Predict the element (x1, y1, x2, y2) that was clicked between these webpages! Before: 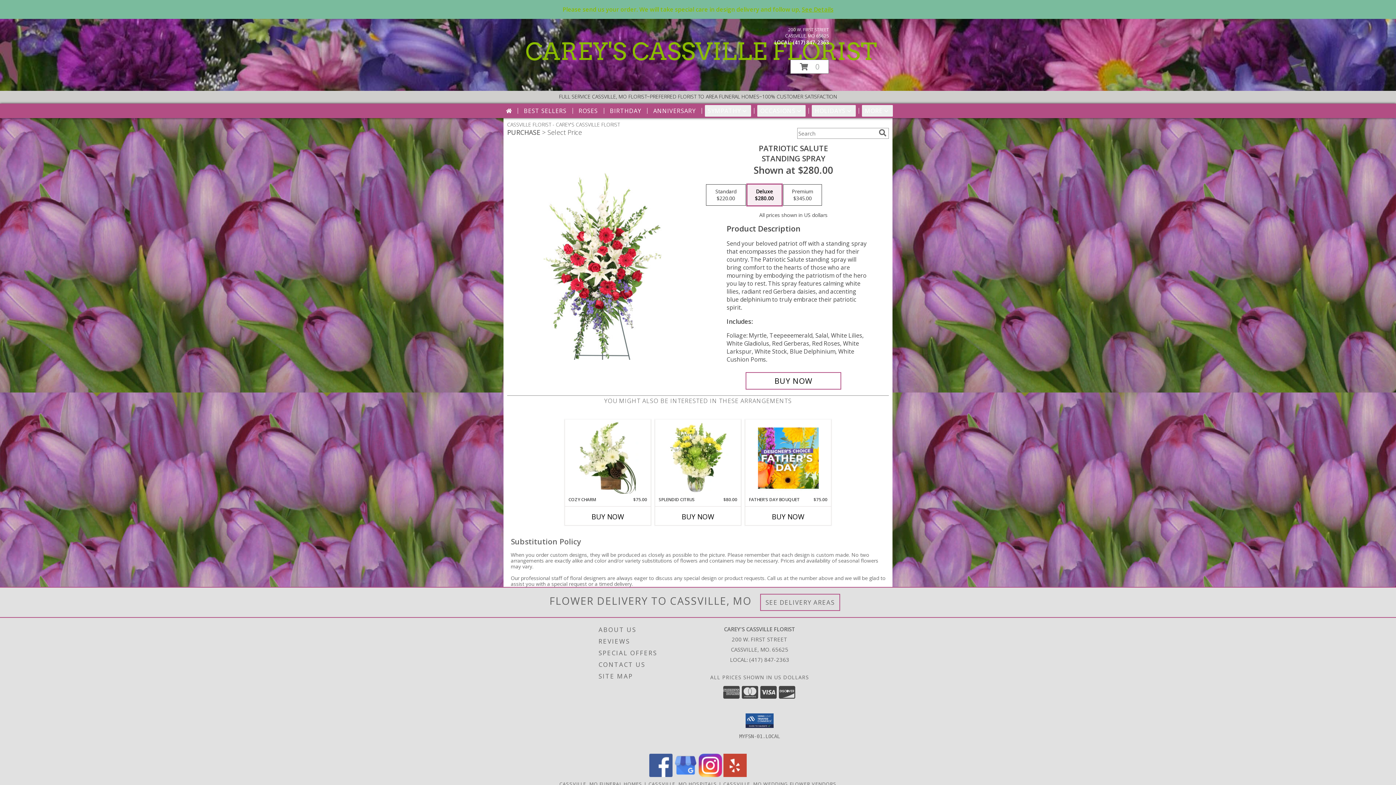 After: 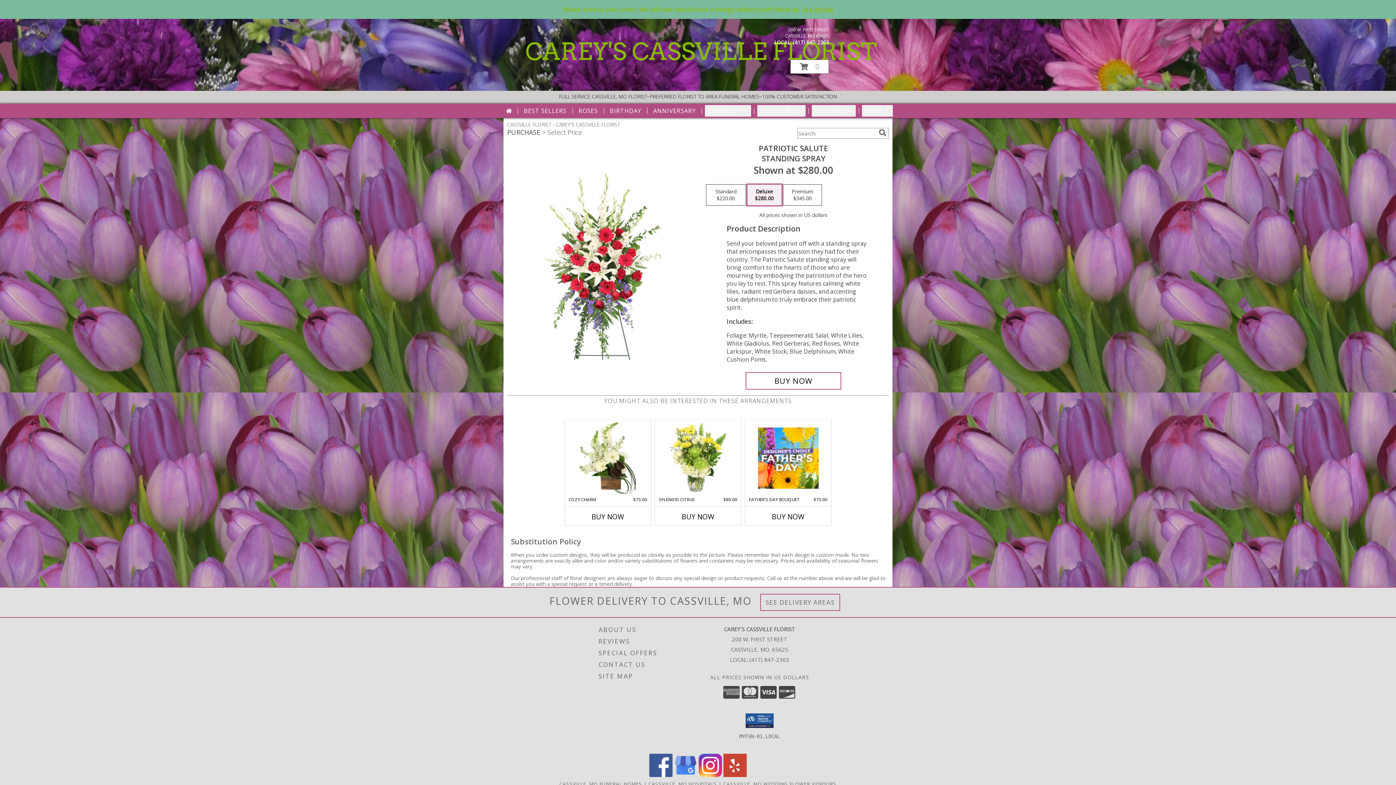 Action: label: View our Facebook bbox: (649, 771, 672, 778)